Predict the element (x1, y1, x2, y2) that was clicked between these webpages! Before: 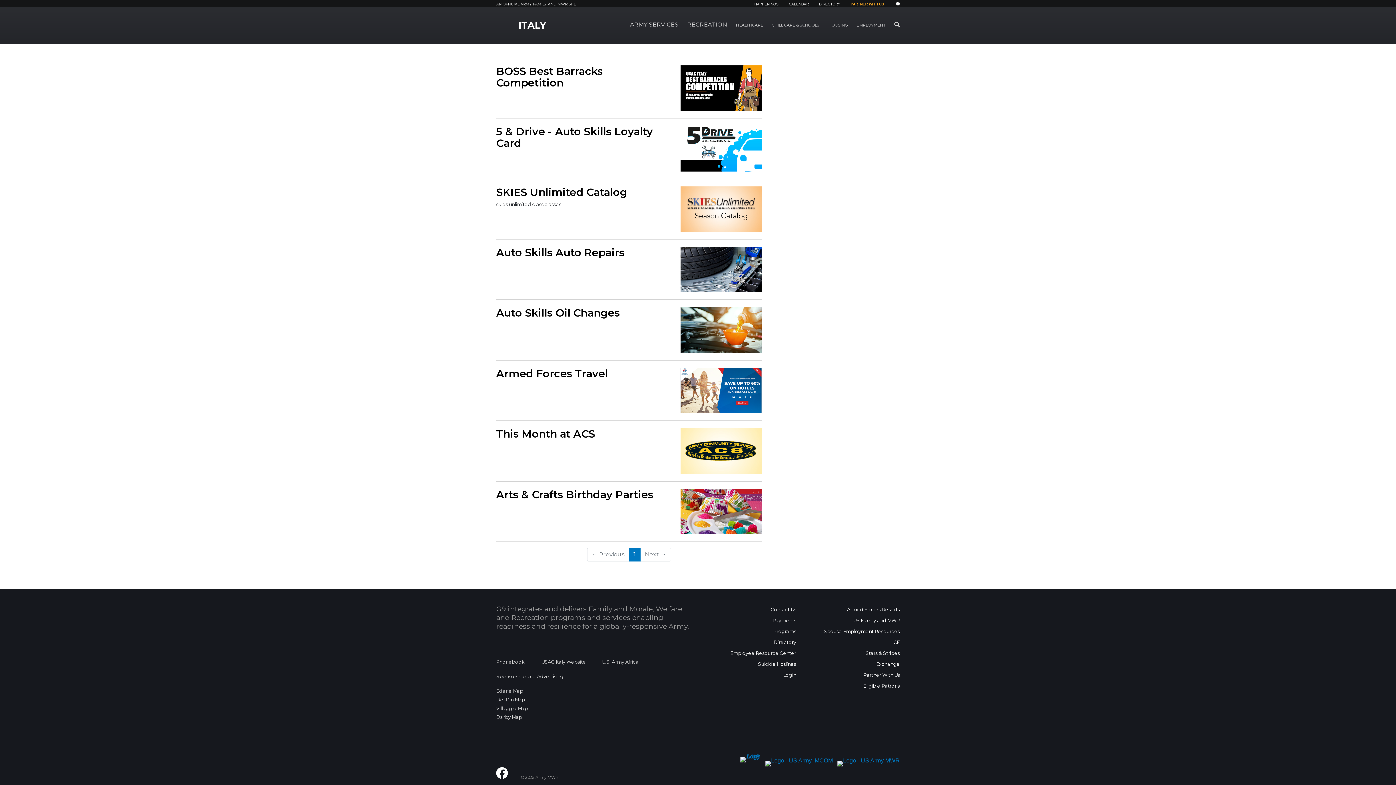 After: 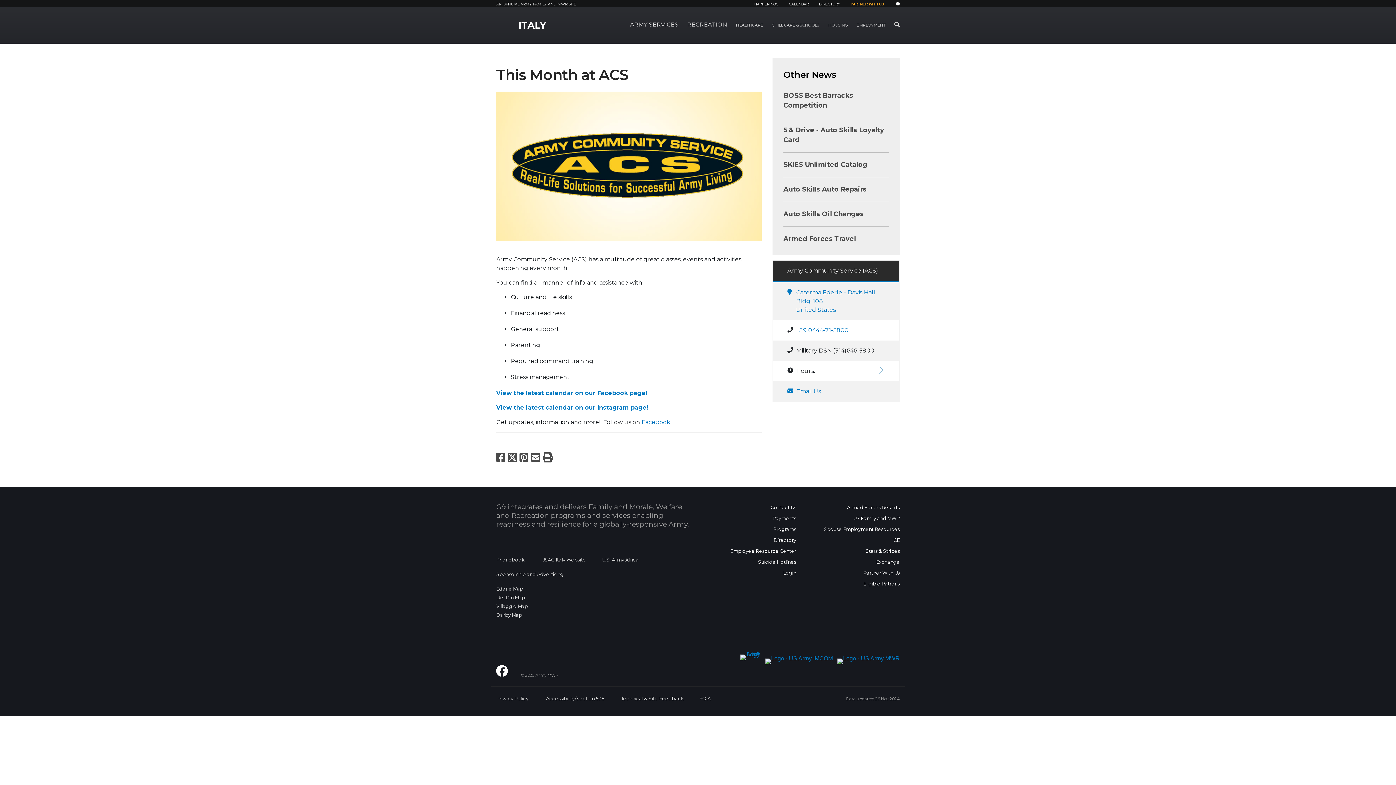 Action: bbox: (680, 447, 761, 454)